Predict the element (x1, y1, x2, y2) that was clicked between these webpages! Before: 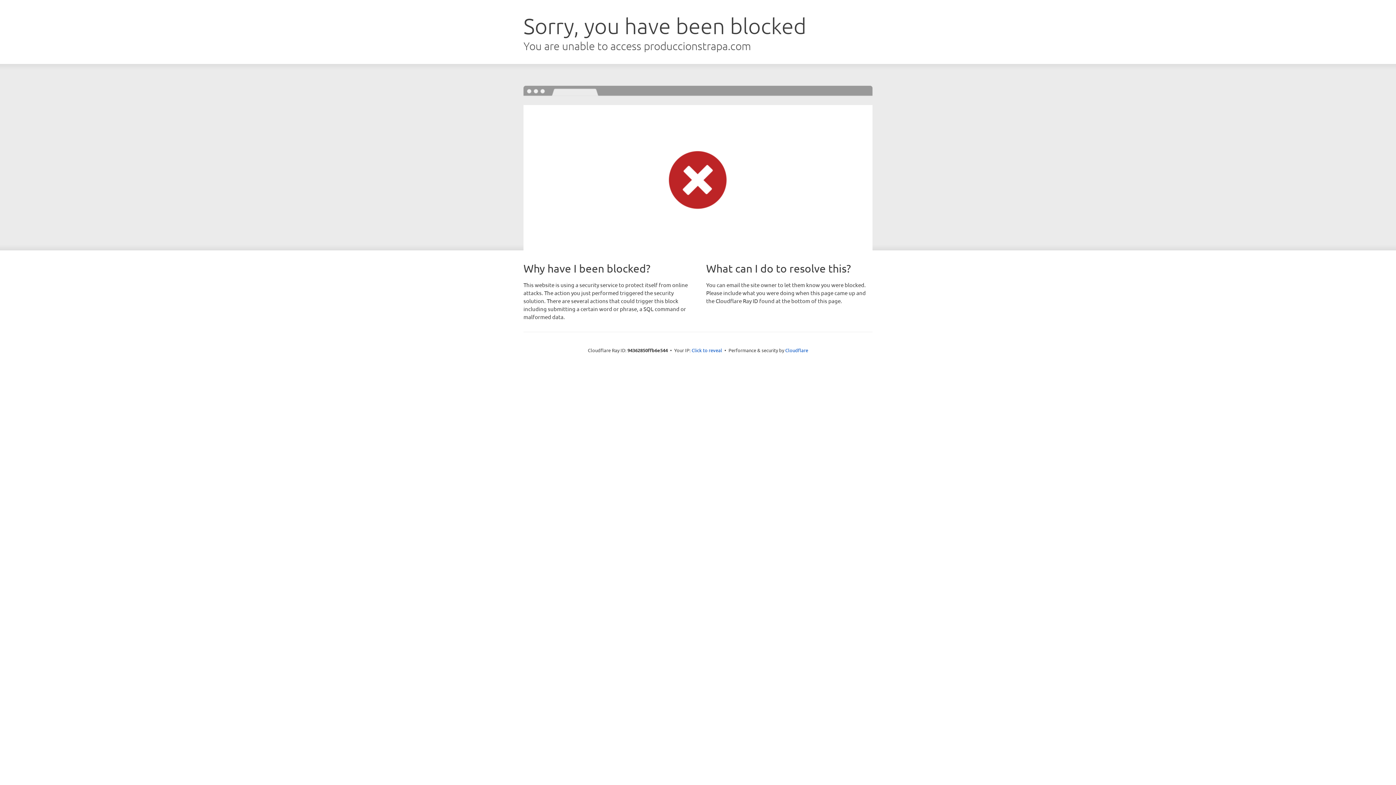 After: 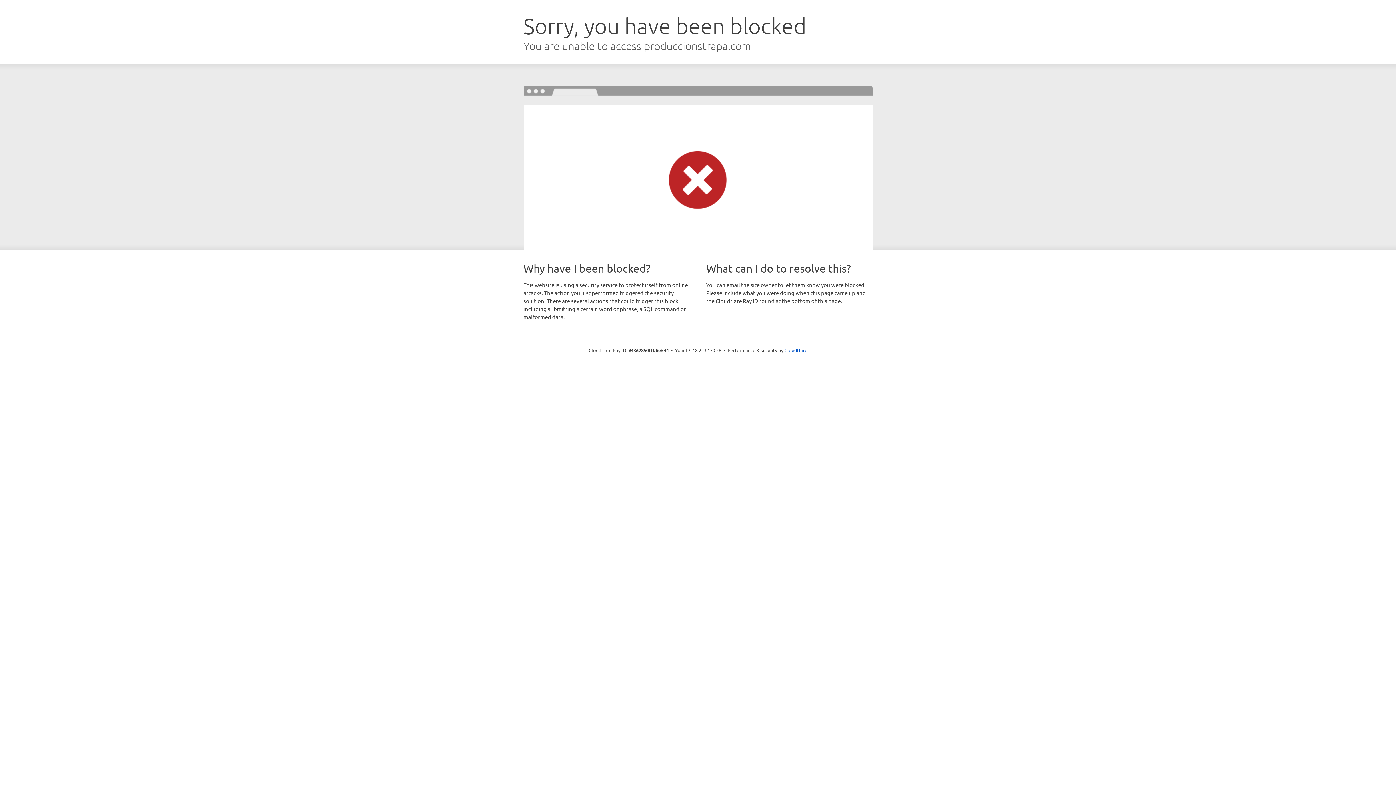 Action: label: Click to reveal bbox: (691, 346, 722, 353)